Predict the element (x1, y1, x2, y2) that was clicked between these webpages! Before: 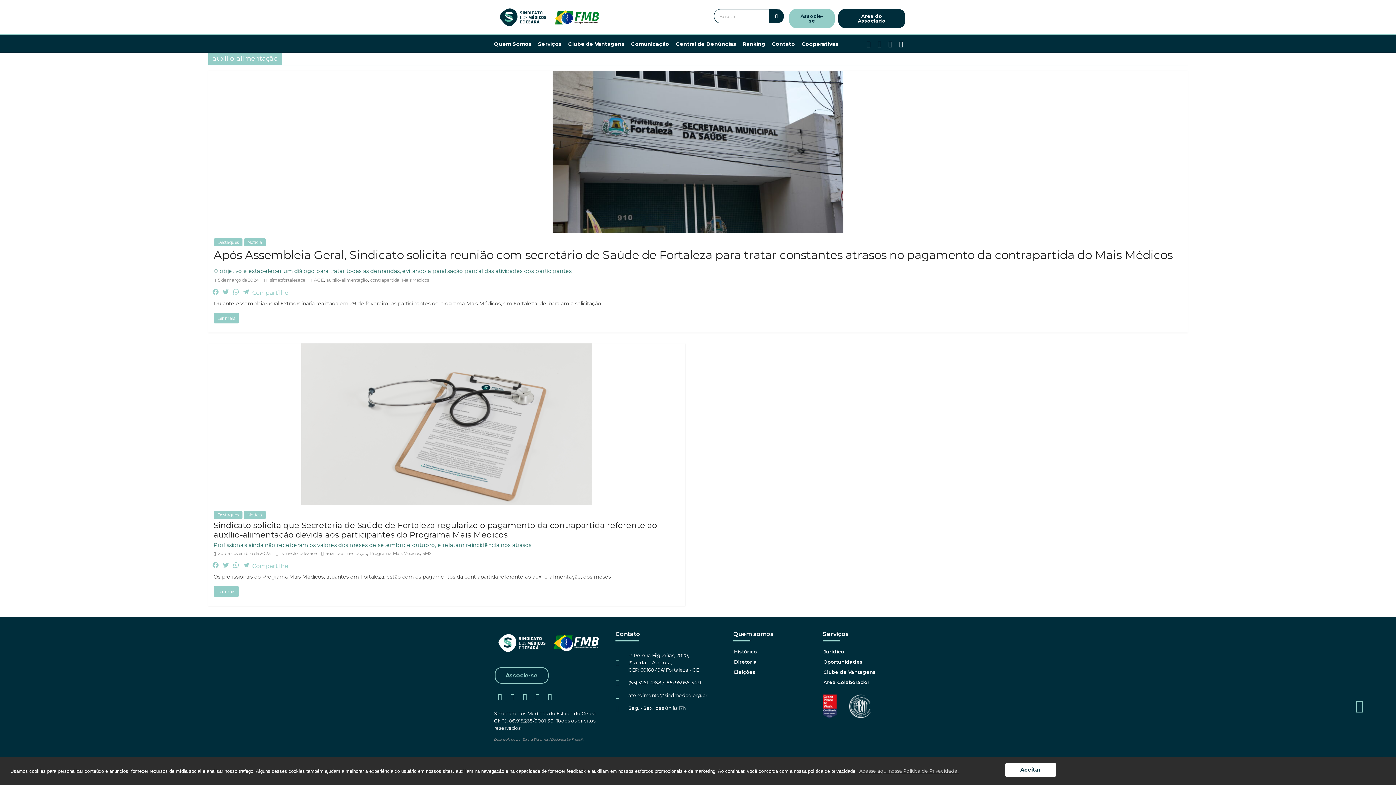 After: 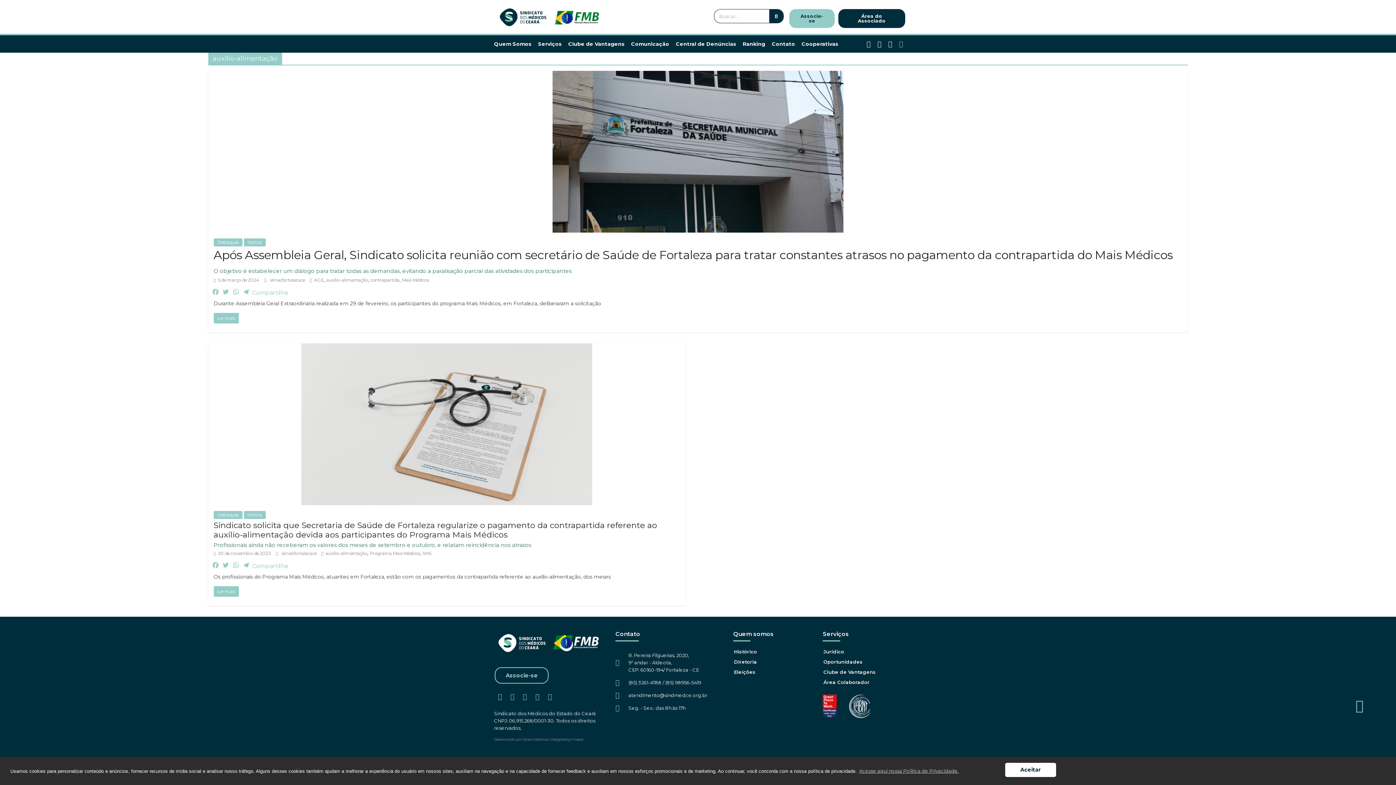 Action: bbox: (896, 38, 906, 49) label: Telegram